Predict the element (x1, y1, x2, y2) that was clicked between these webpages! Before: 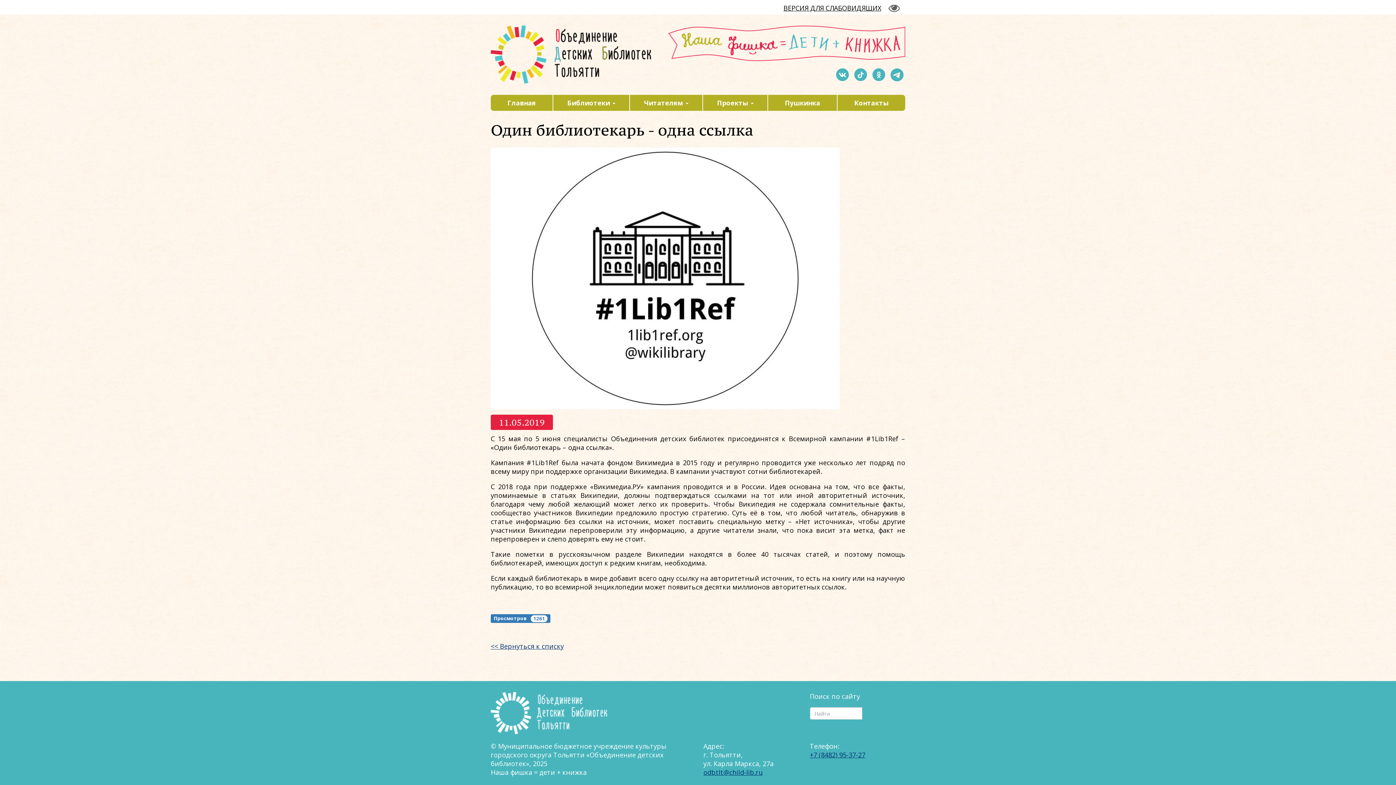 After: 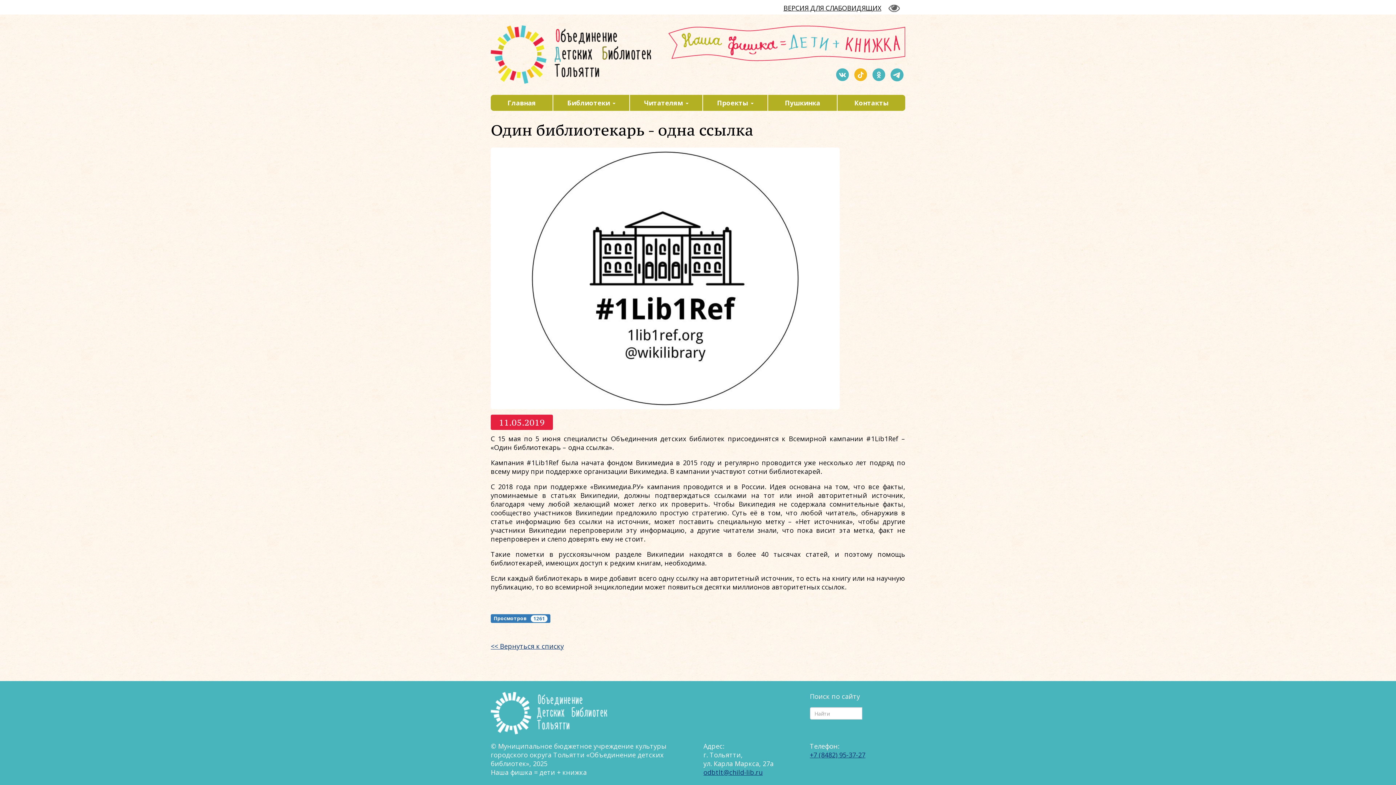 Action: bbox: (852, 69, 869, 78)